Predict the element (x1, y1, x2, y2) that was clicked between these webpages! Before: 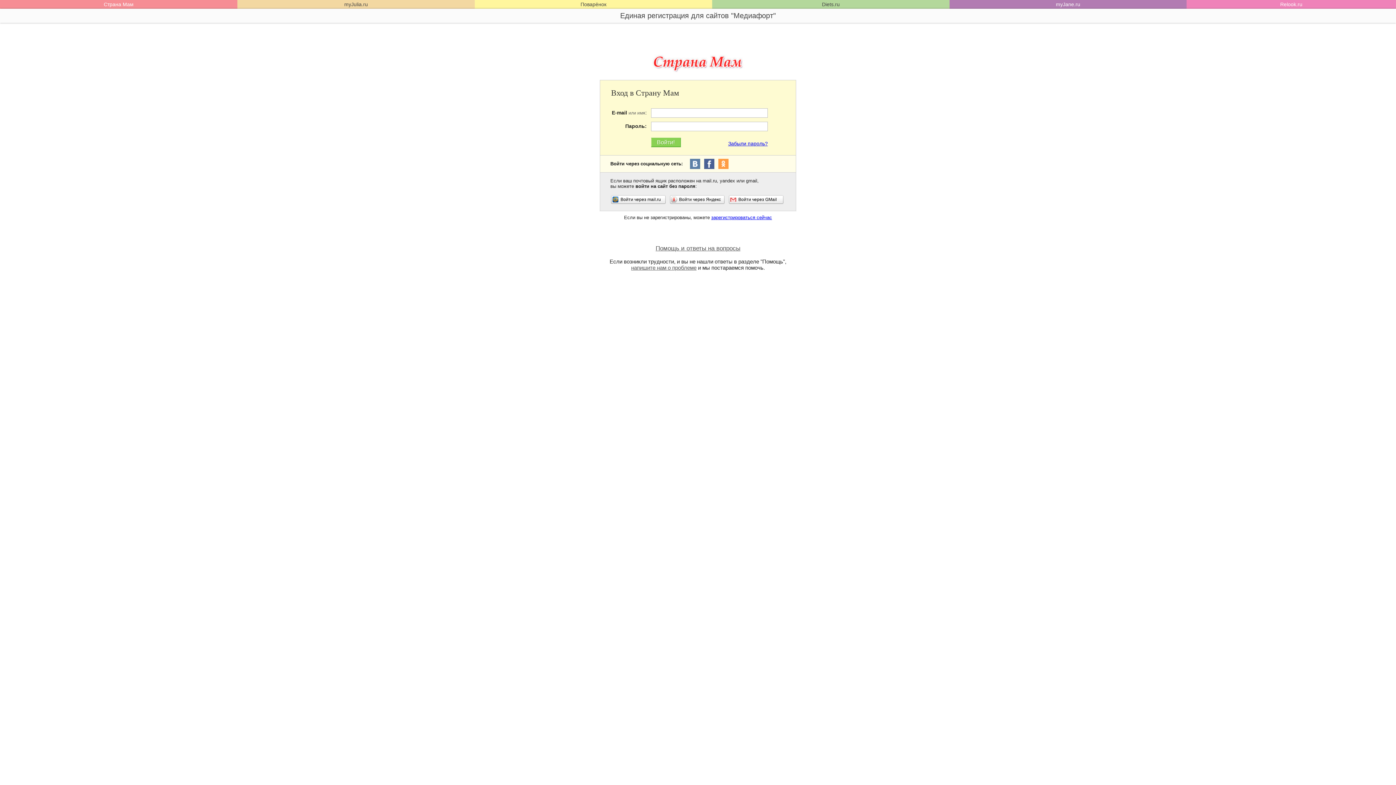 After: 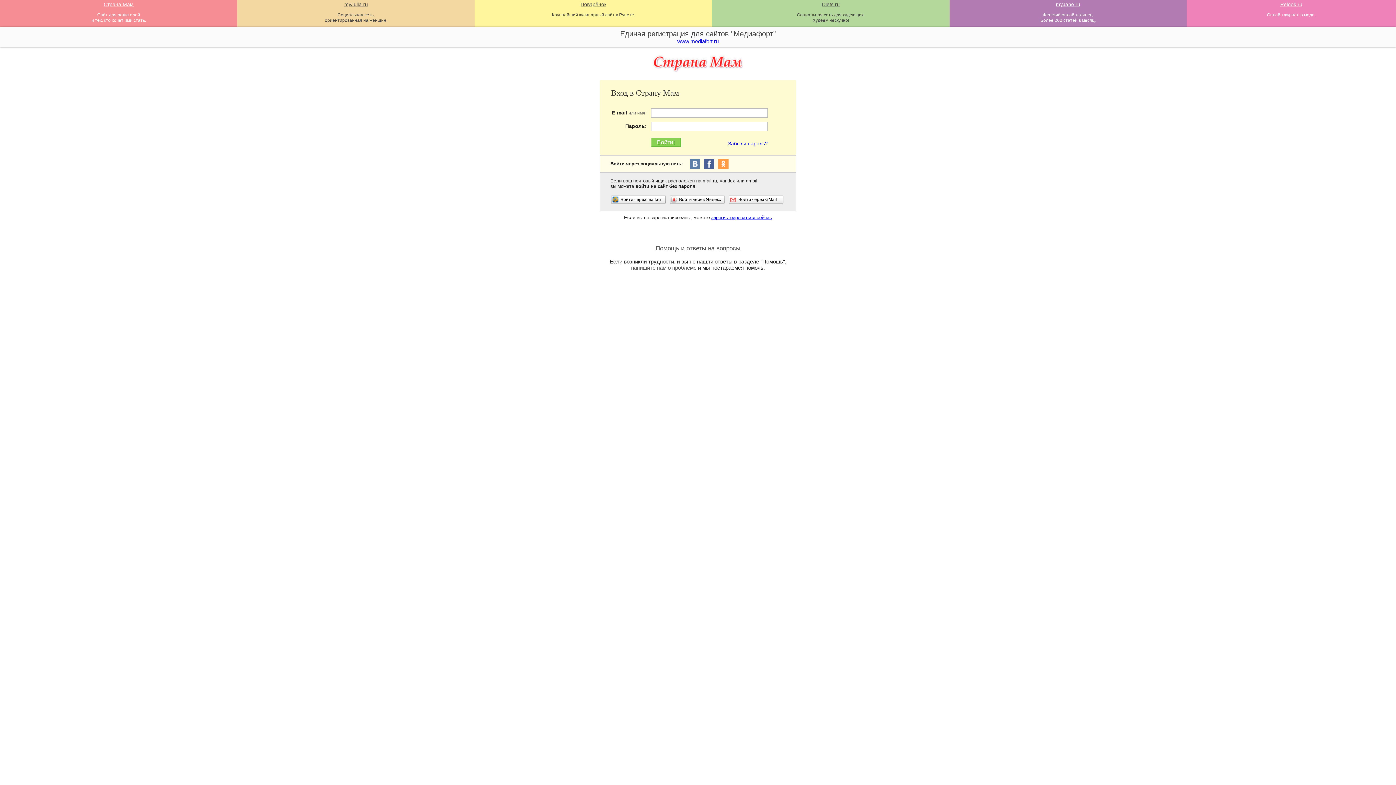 Action: bbox: (241, 1, 471, 7) label: myJulia.ru